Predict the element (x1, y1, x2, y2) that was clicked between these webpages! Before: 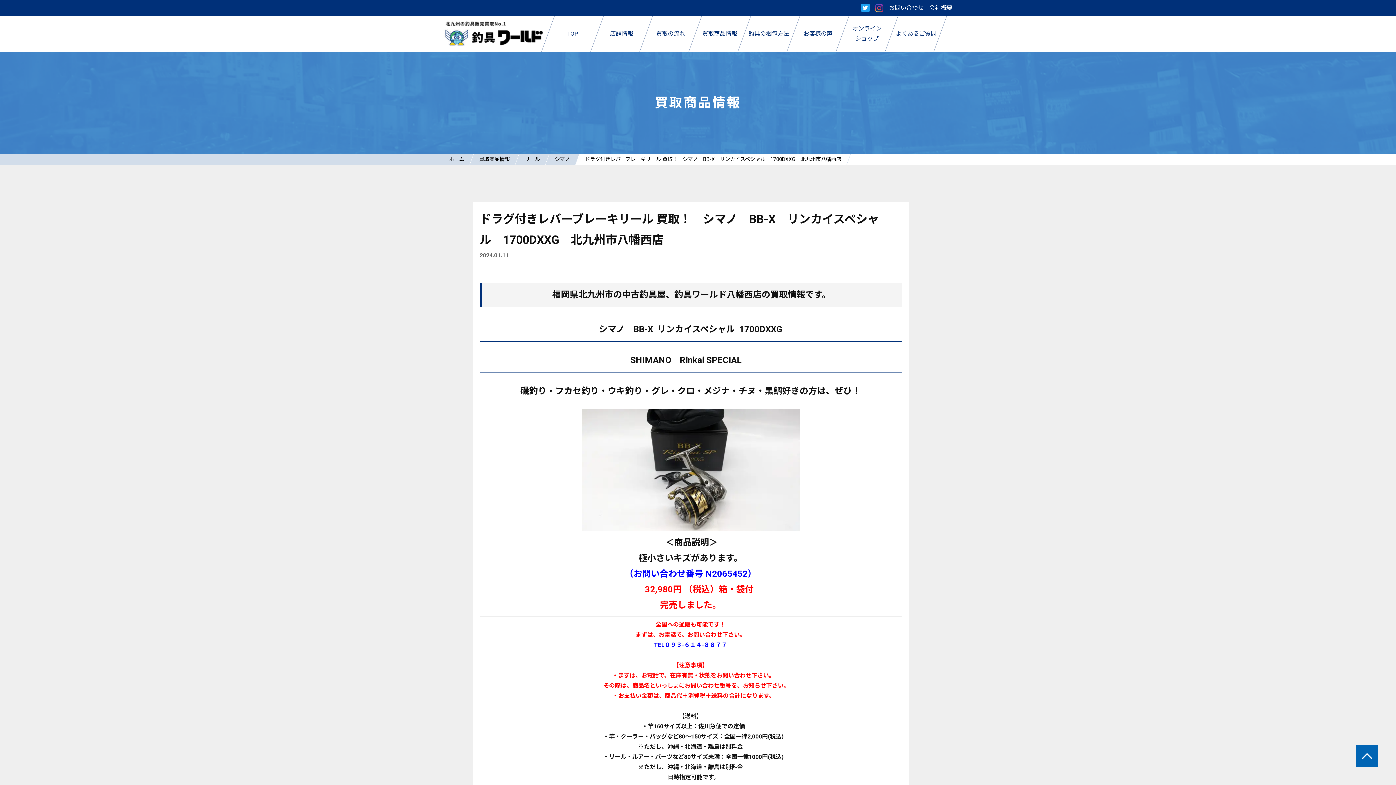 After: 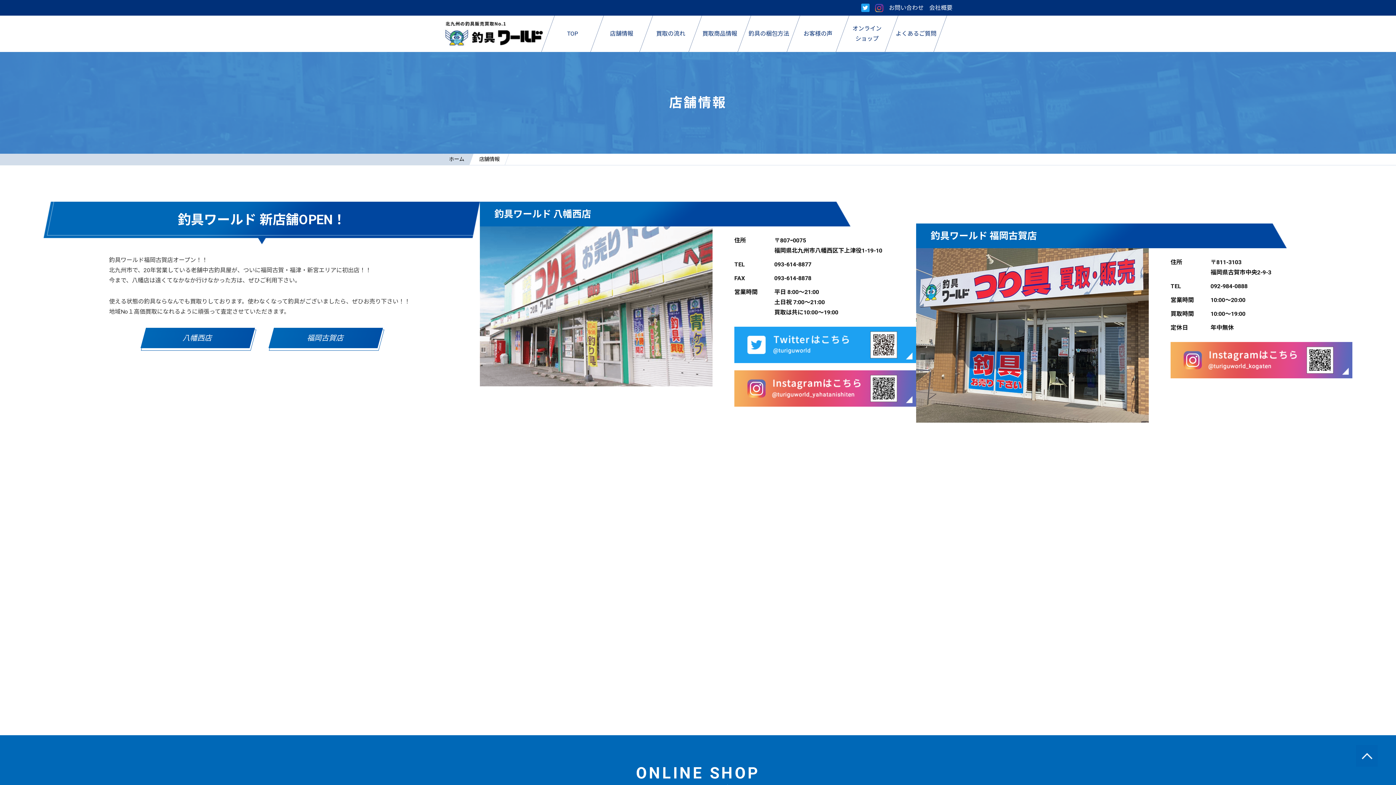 Action: bbox: (590, 15, 652, 52) label: 店舗情報